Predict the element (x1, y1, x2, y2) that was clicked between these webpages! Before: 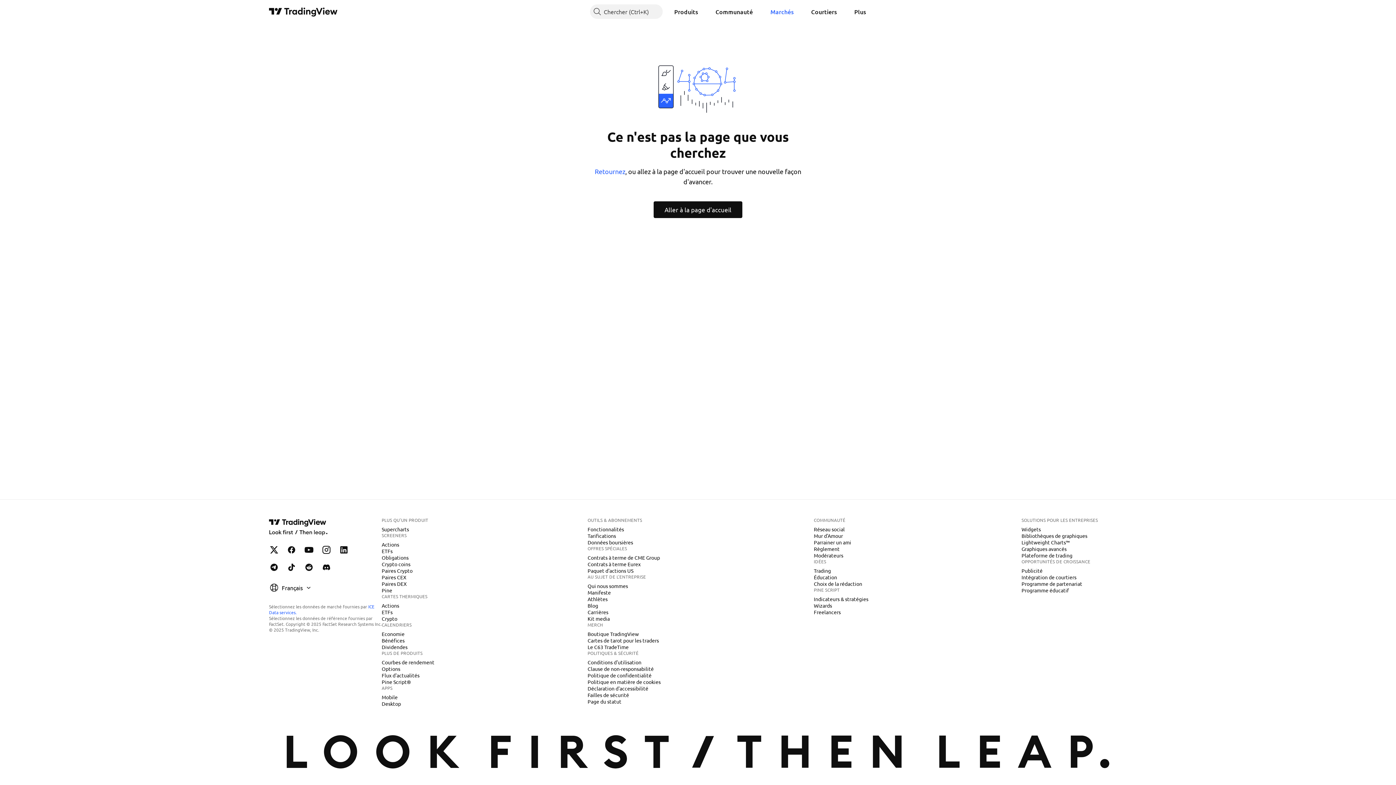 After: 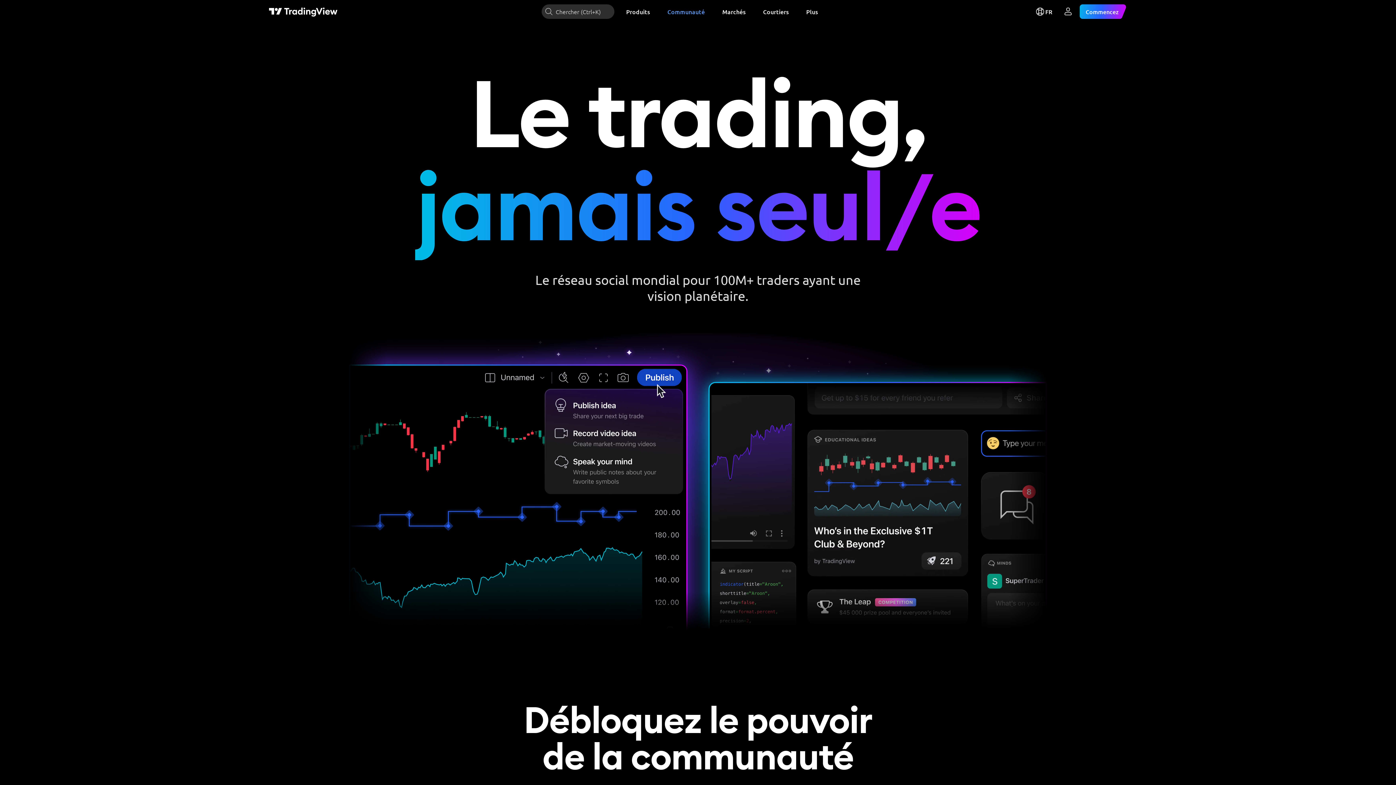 Action: bbox: (811, 525, 847, 533) label: Réseau social